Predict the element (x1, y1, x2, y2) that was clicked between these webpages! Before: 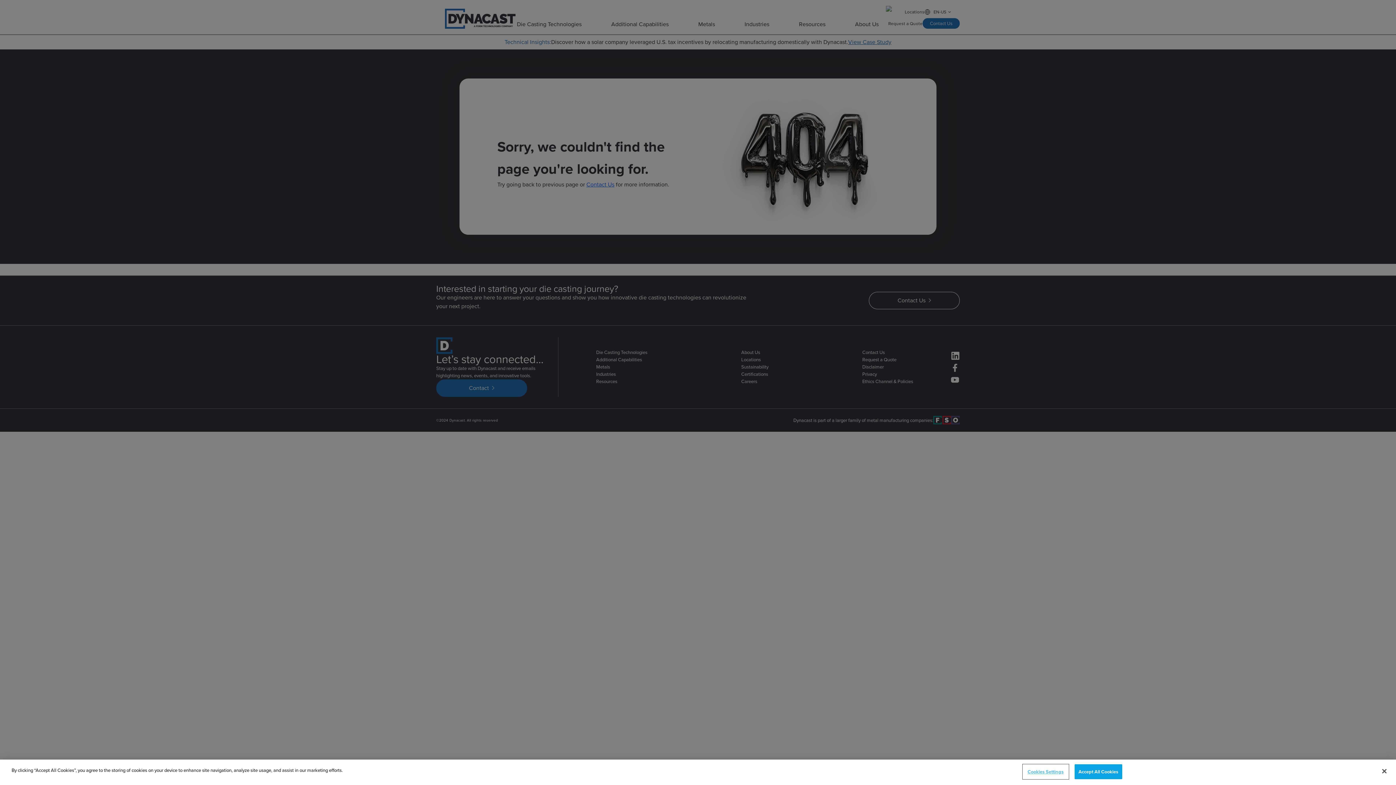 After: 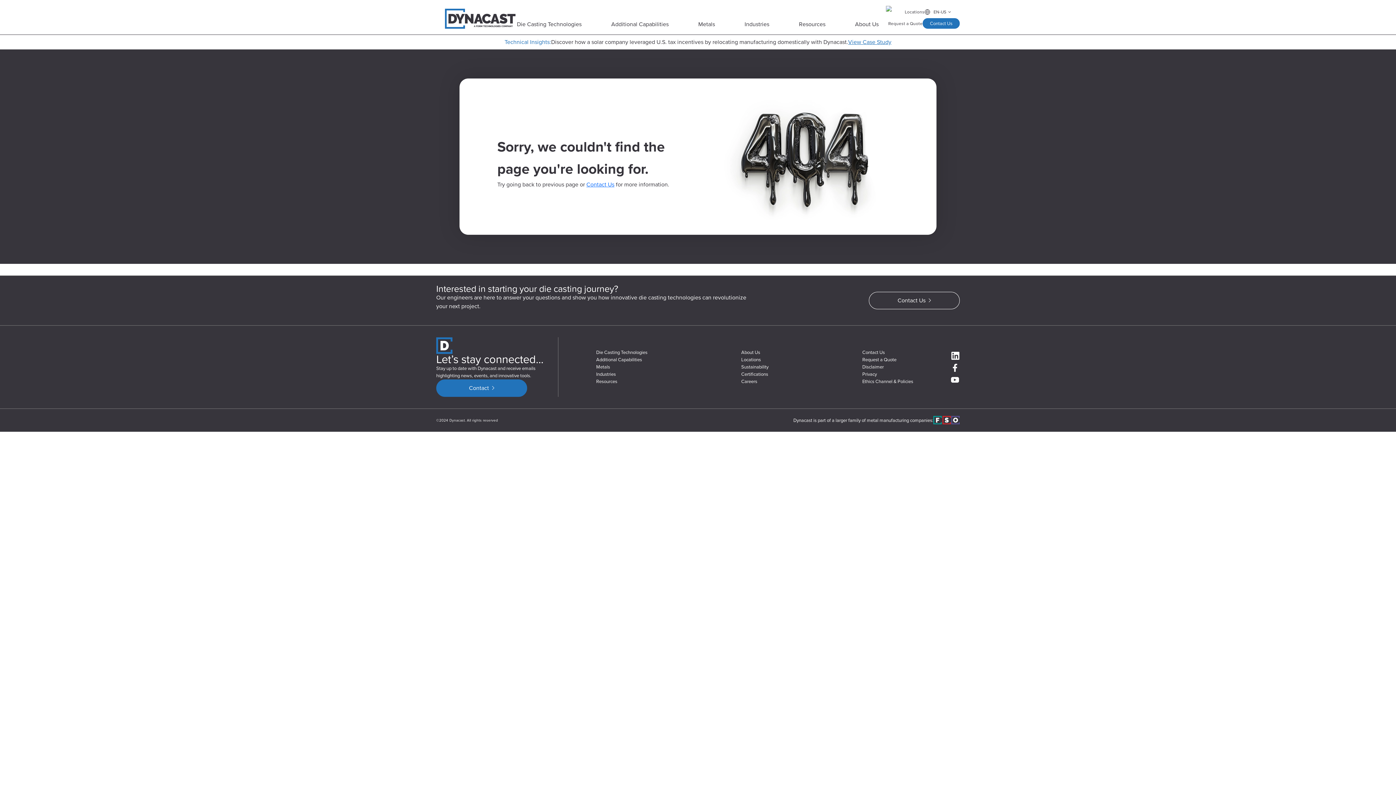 Action: bbox: (1376, 763, 1392, 779) label: Close